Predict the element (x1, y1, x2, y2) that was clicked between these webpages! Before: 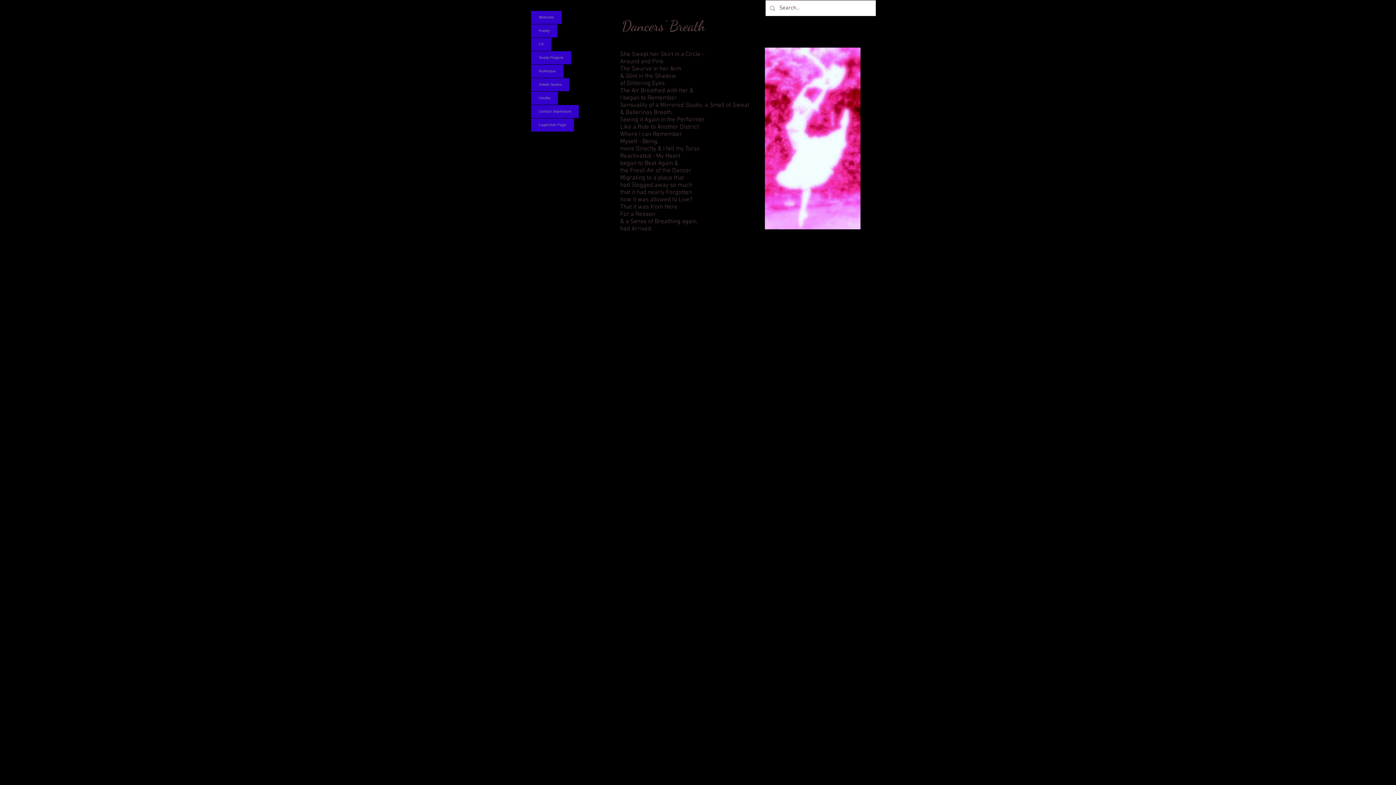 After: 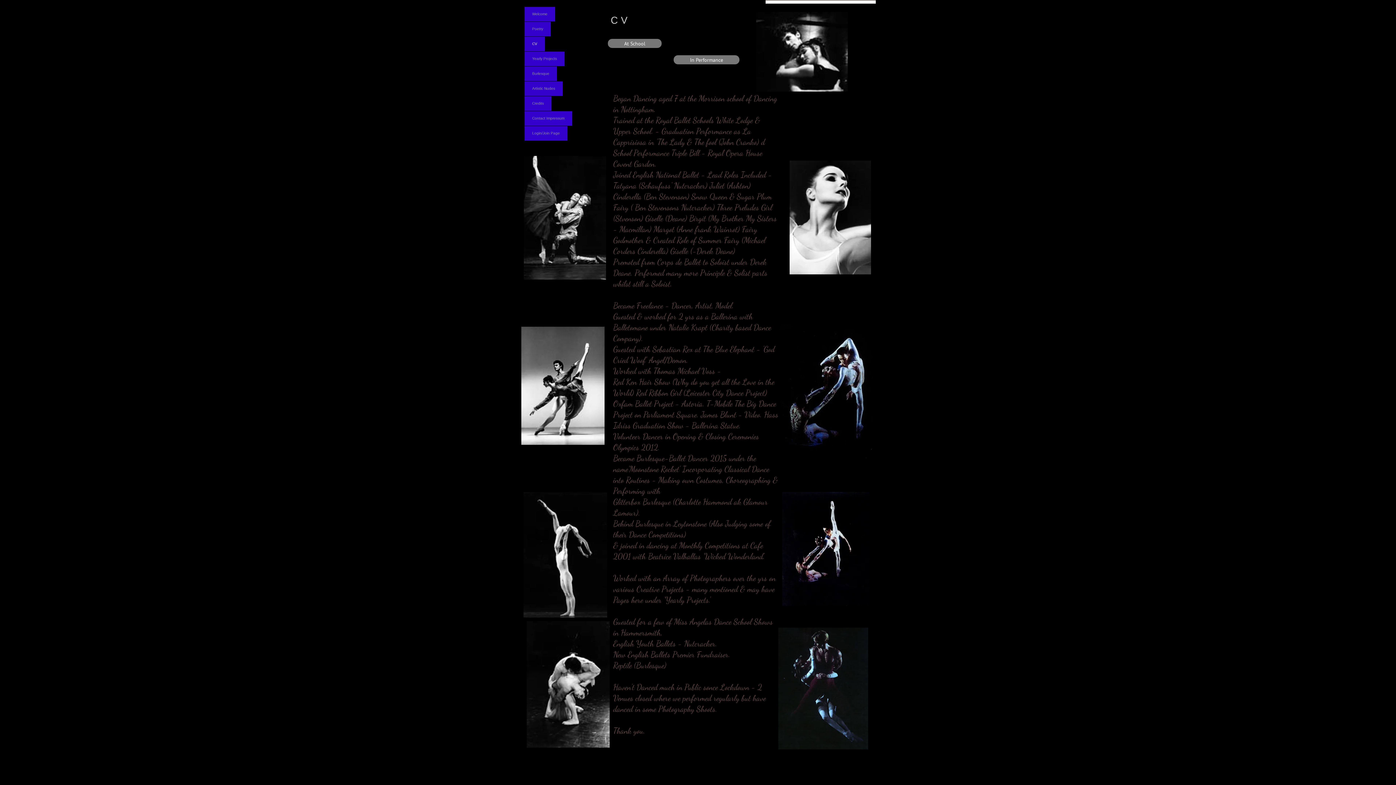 Action: bbox: (531, 37, 551, 50) label: CV